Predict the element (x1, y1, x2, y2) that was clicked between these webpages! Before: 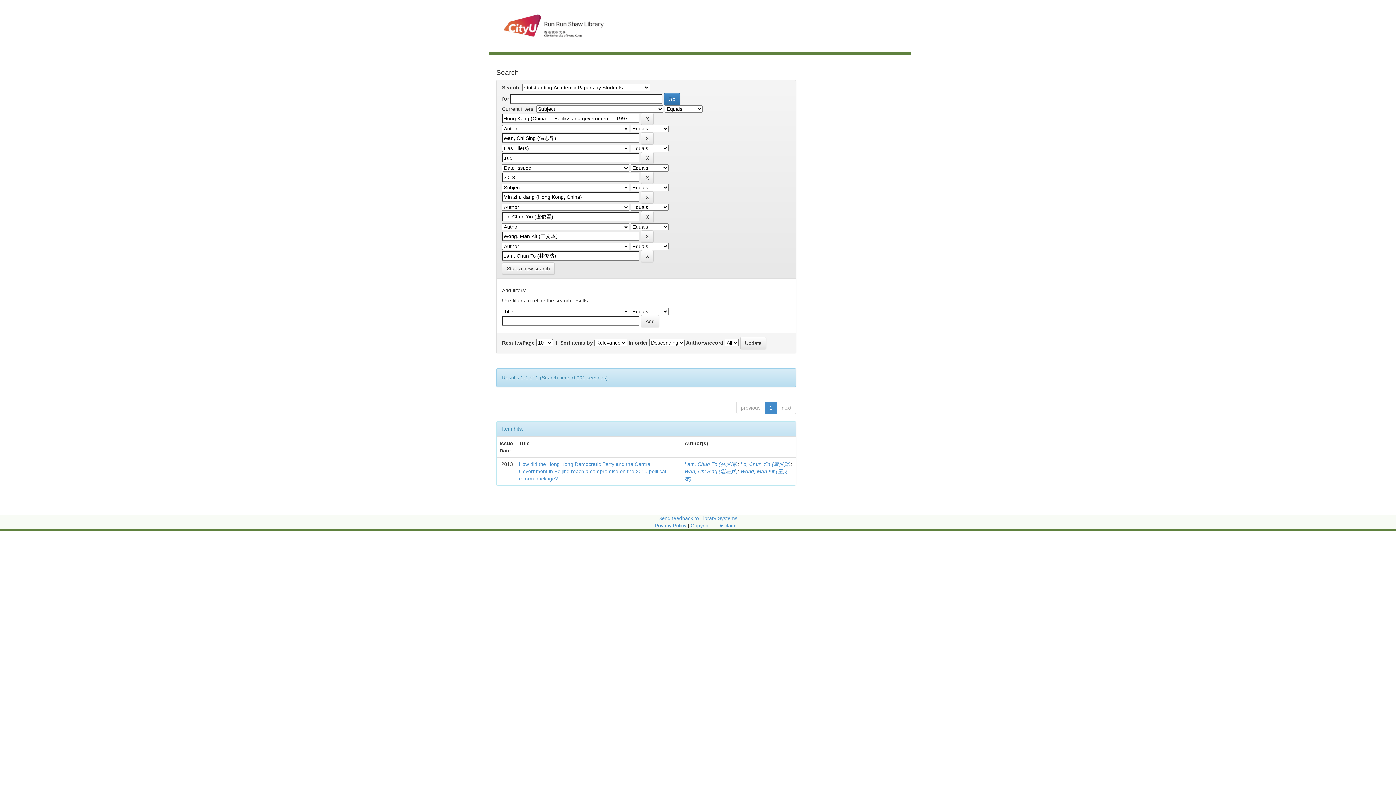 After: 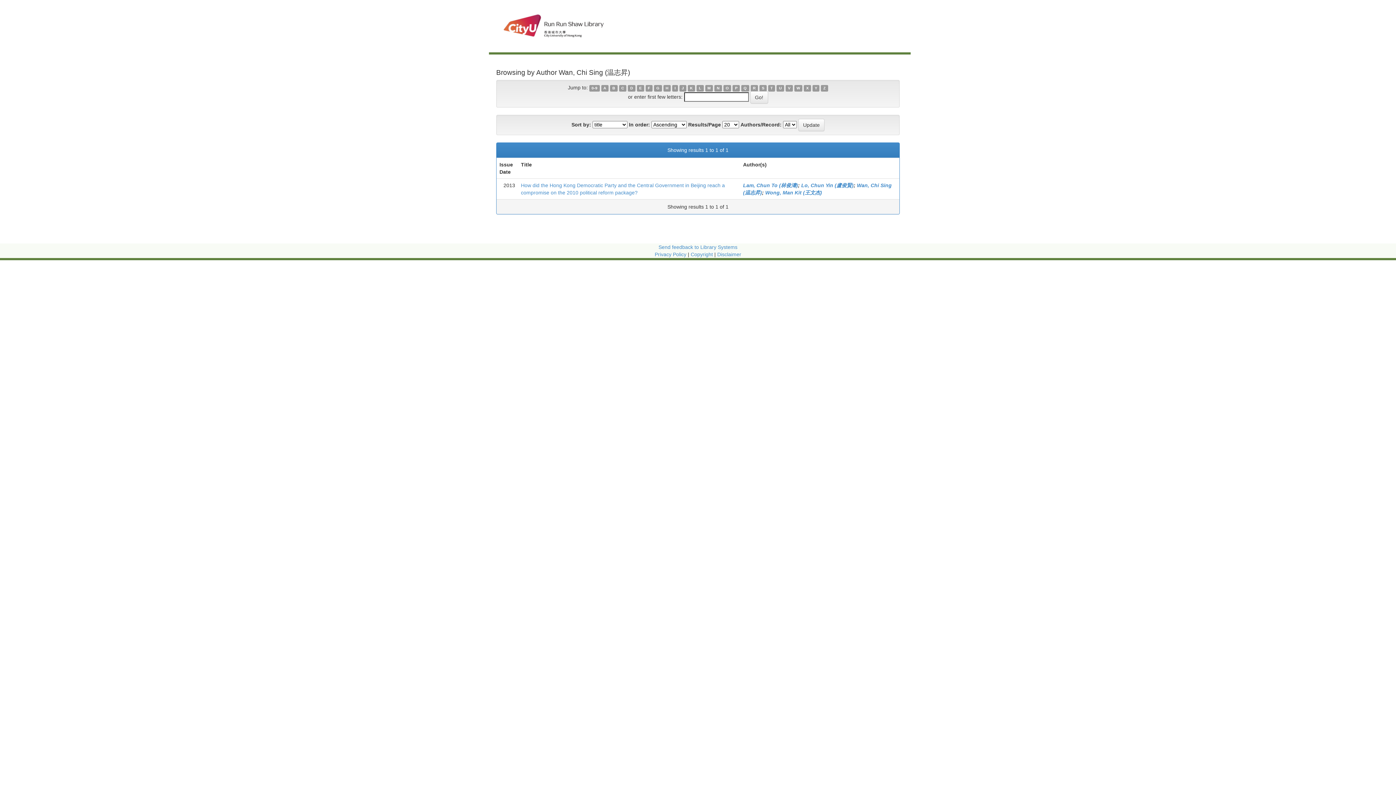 Action: label: Wan, Chi Sing (温志昇) bbox: (684, 468, 737, 474)